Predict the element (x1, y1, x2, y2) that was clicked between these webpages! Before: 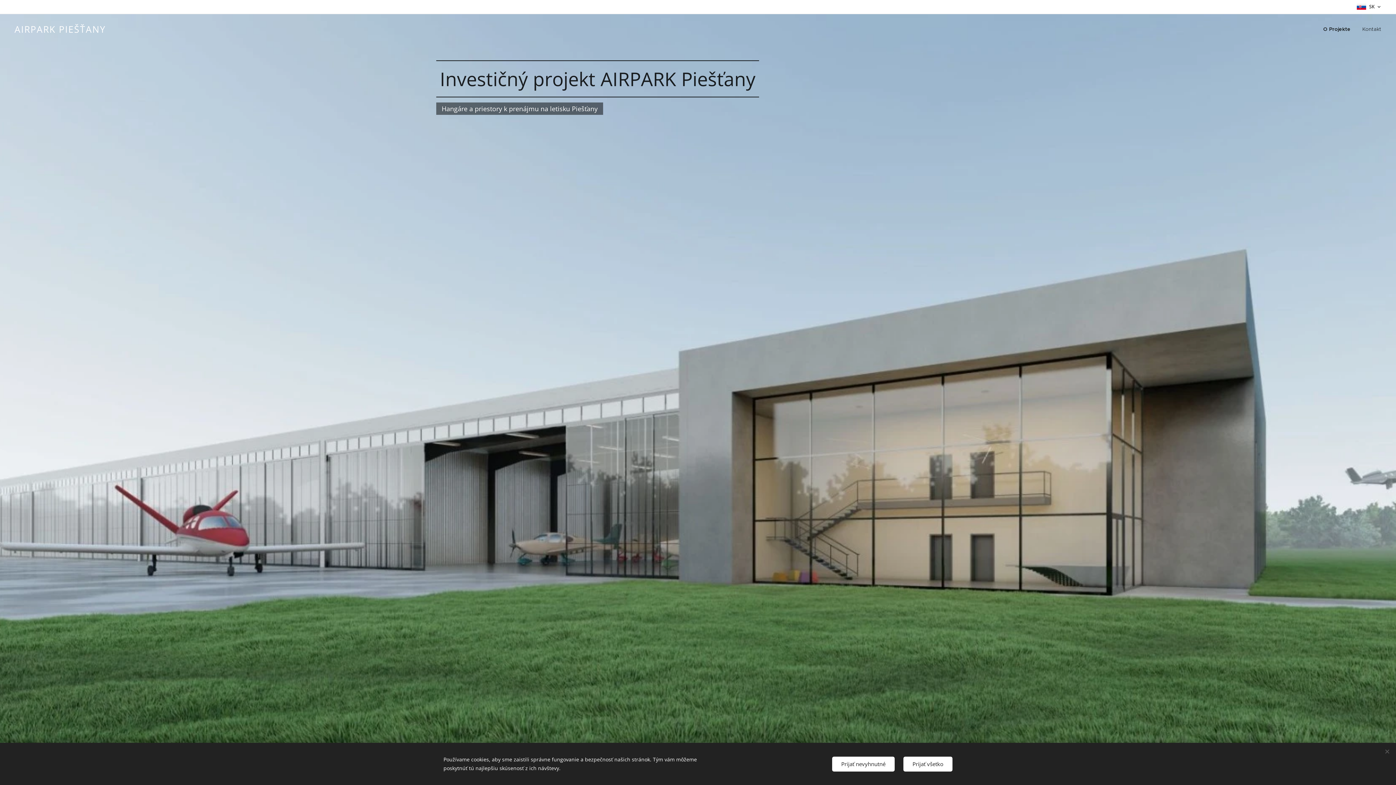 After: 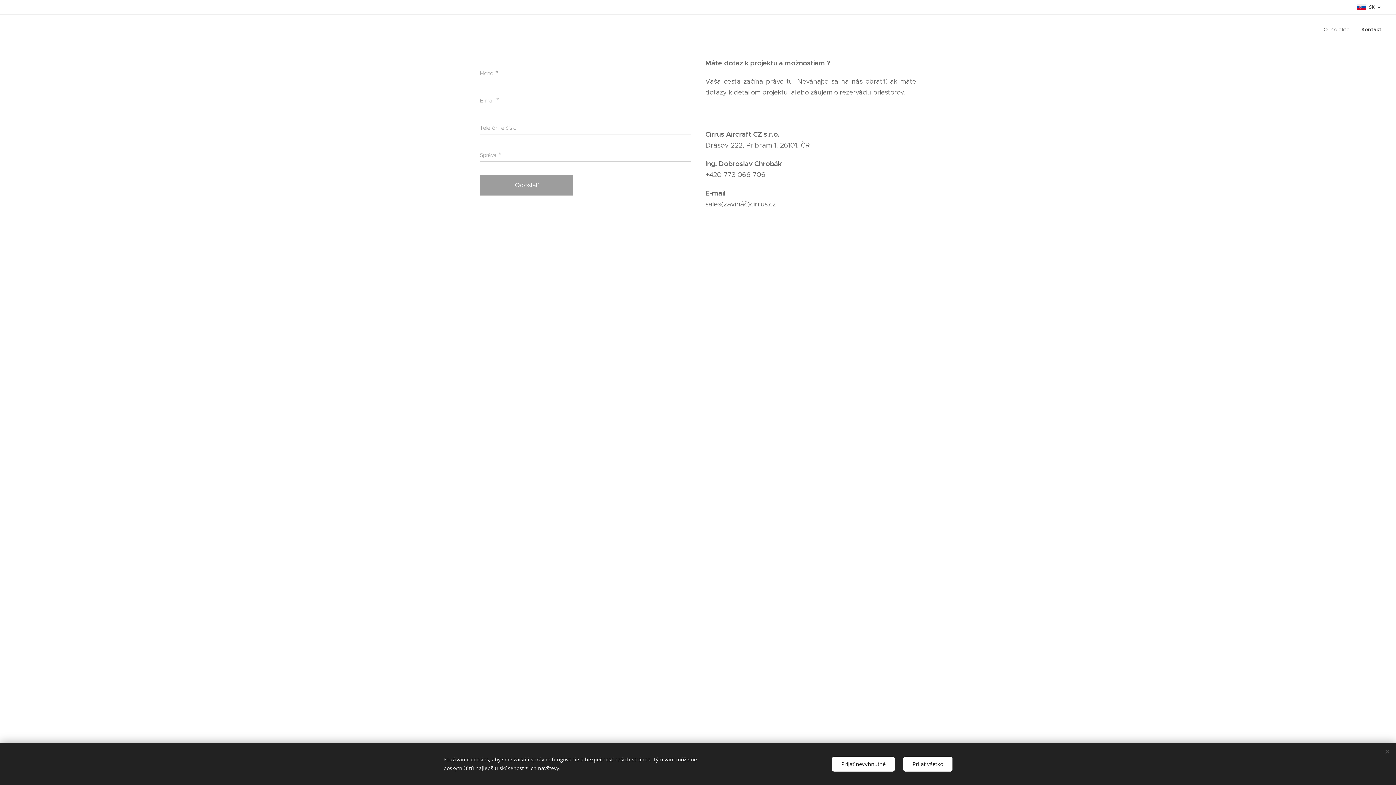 Action: bbox: (1356, 20, 1381, 38) label: Kontakt